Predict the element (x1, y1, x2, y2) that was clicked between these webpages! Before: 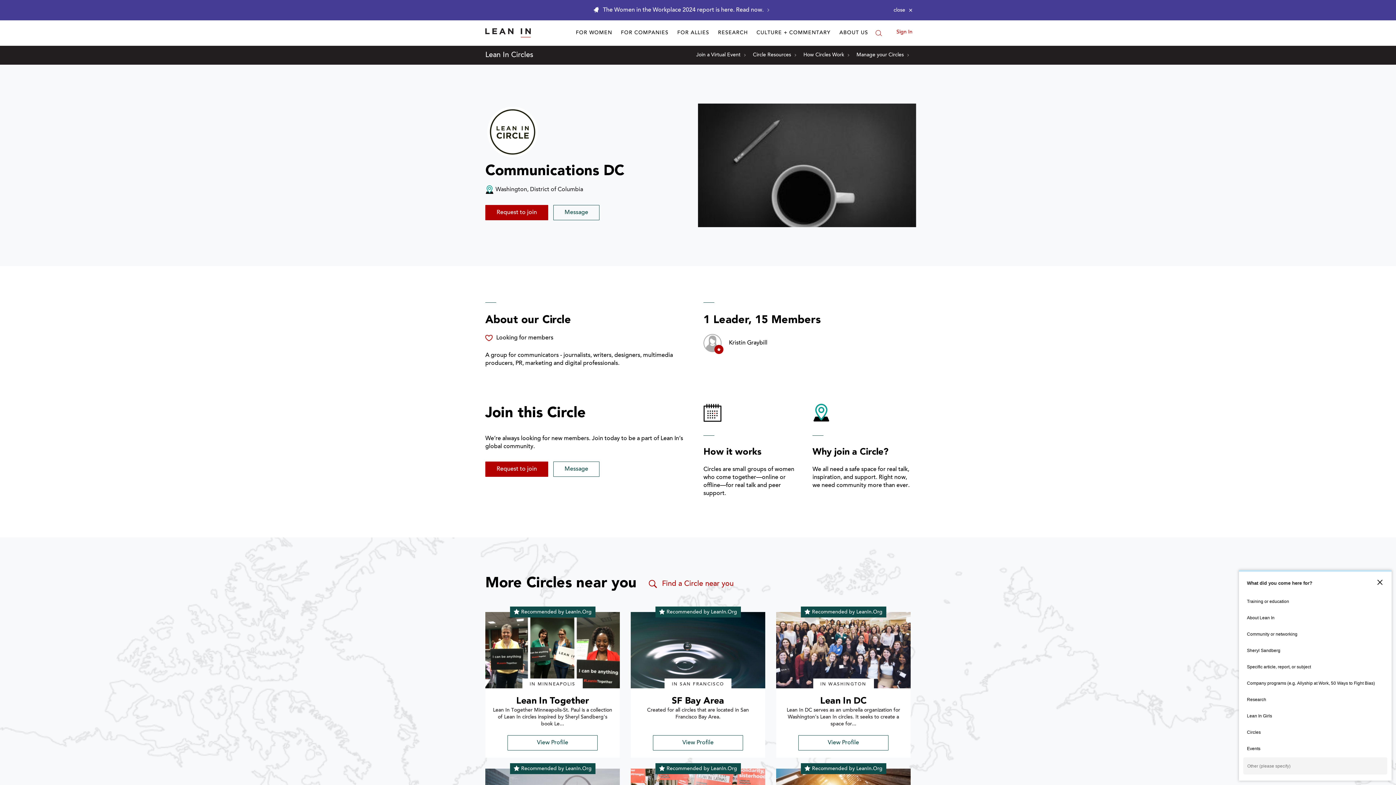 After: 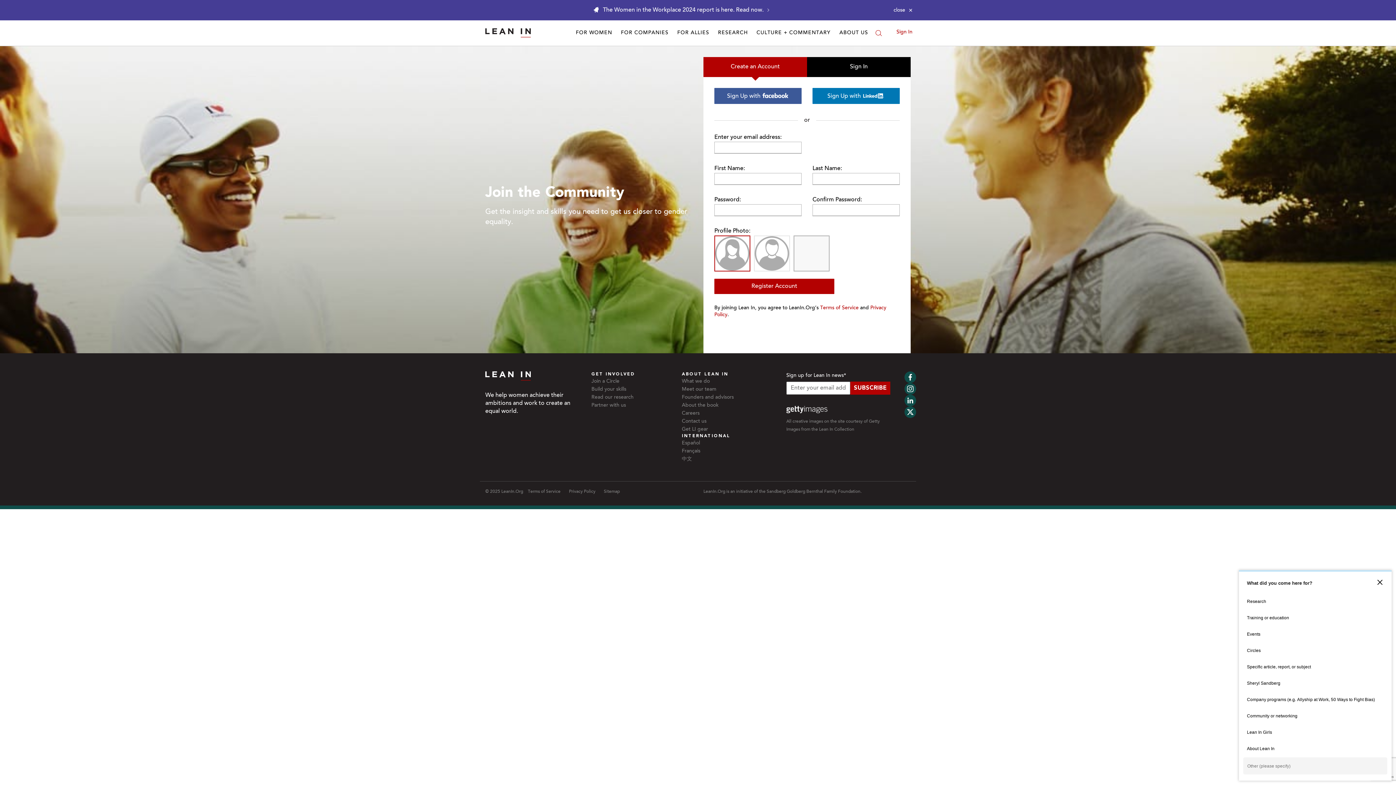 Action: label: Manage your Circles bbox: (856, 51, 909, 58)